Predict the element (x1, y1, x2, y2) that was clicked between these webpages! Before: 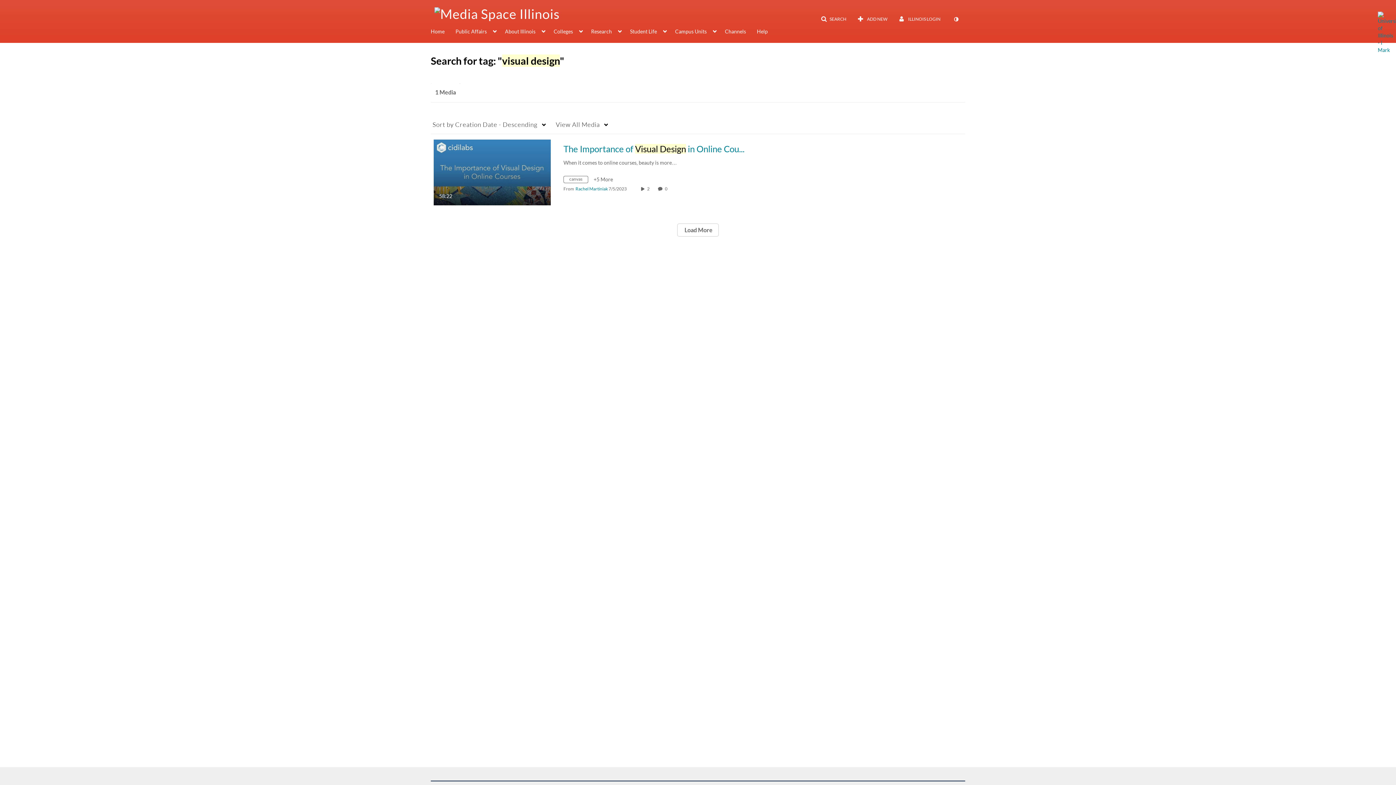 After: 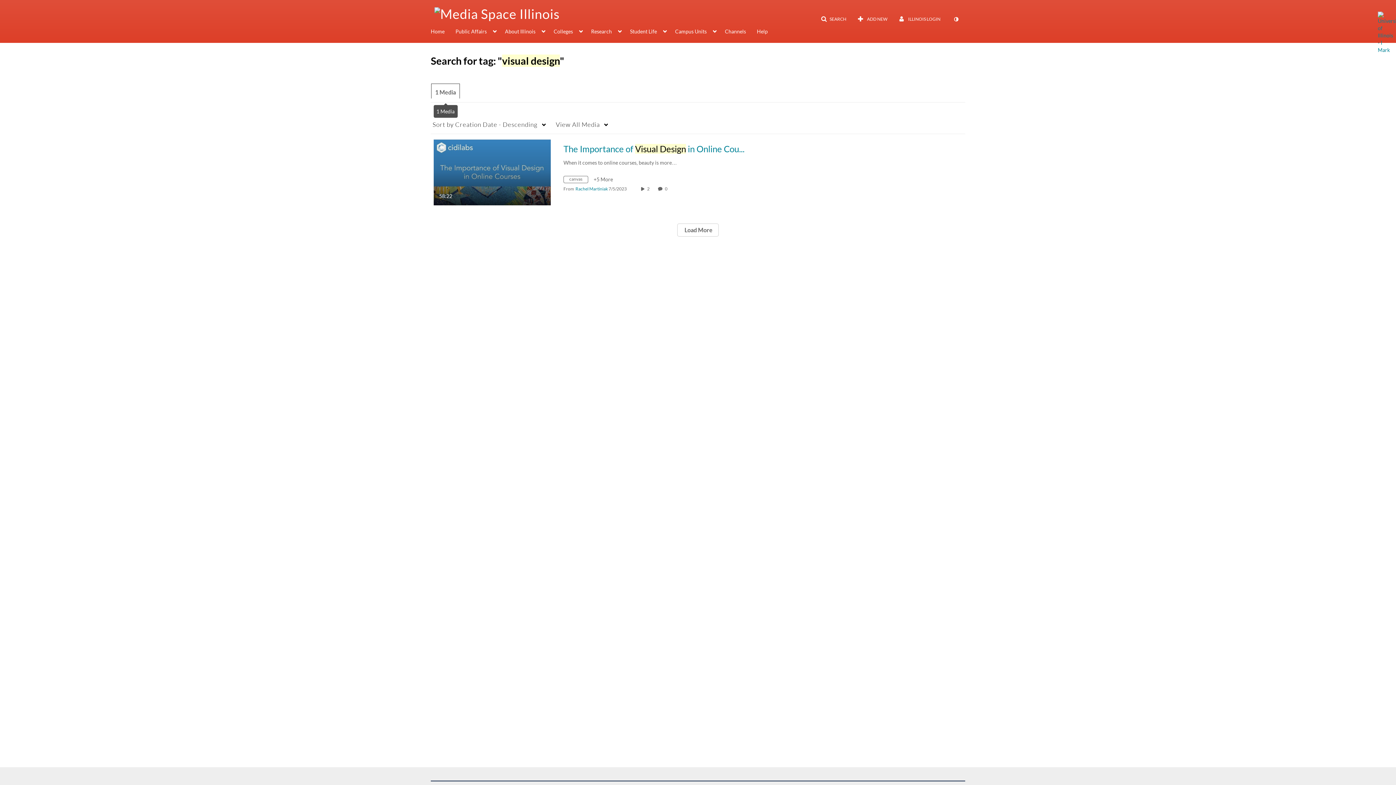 Action: label: 1 Media bbox: (430, 83, 460, 102)